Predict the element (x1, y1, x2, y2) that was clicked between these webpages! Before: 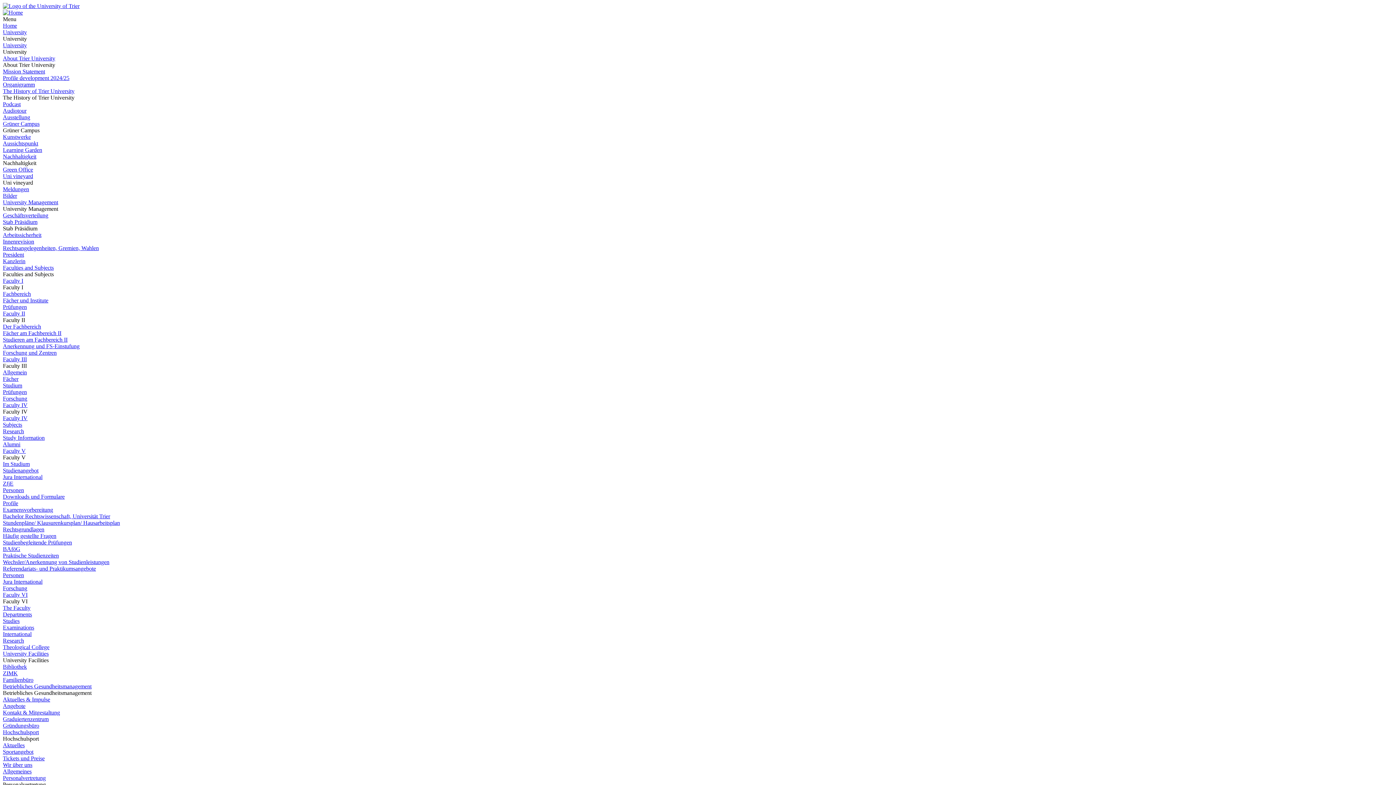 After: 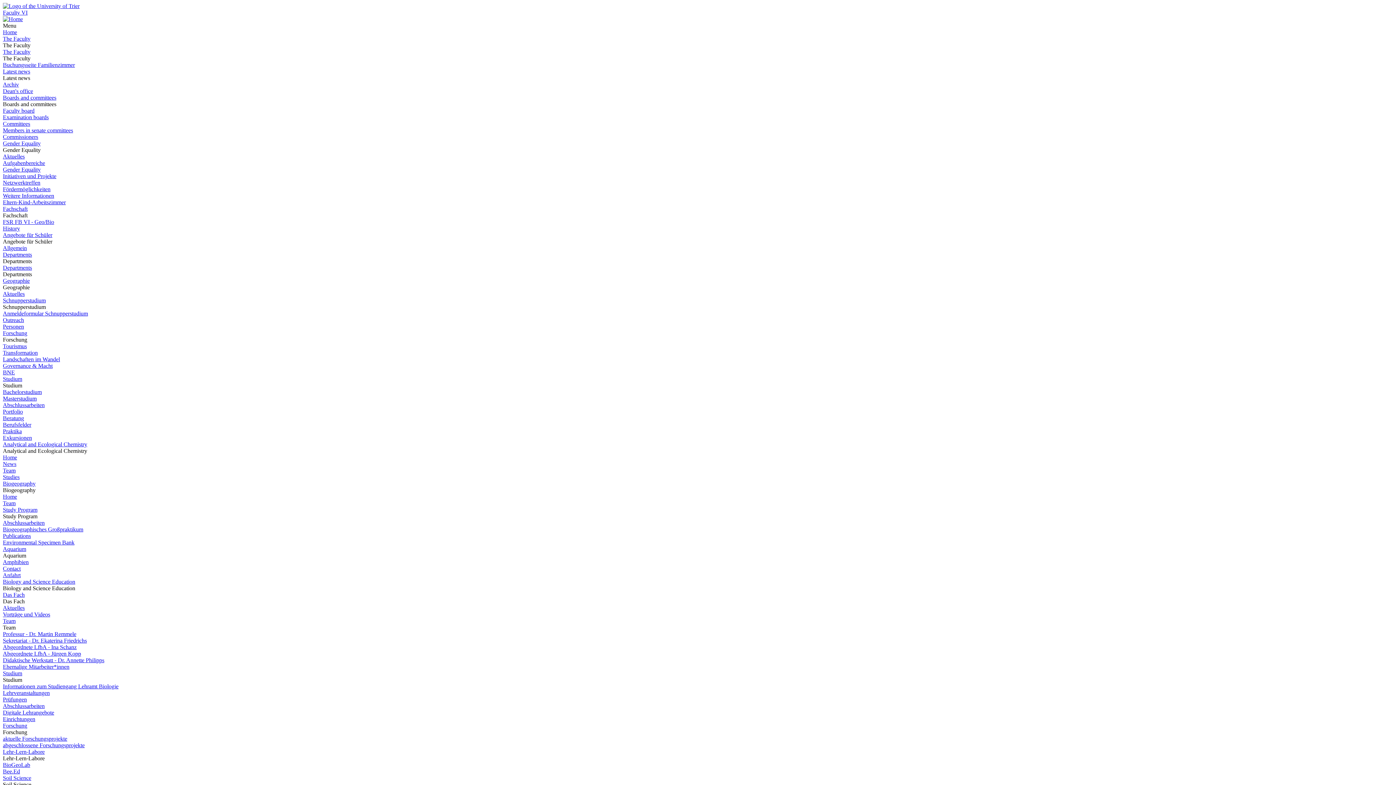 Action: bbox: (2, 592, 27, 598) label: Faculty VI